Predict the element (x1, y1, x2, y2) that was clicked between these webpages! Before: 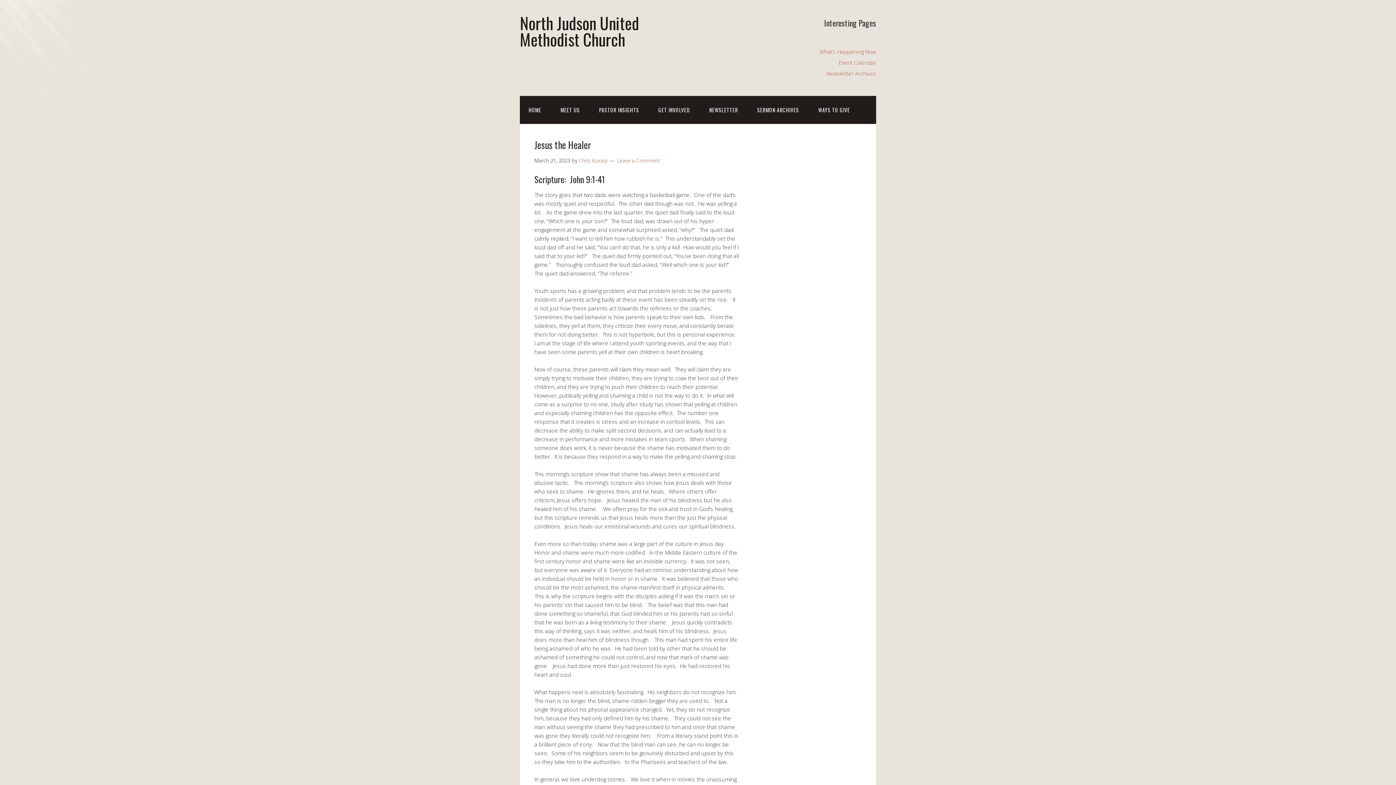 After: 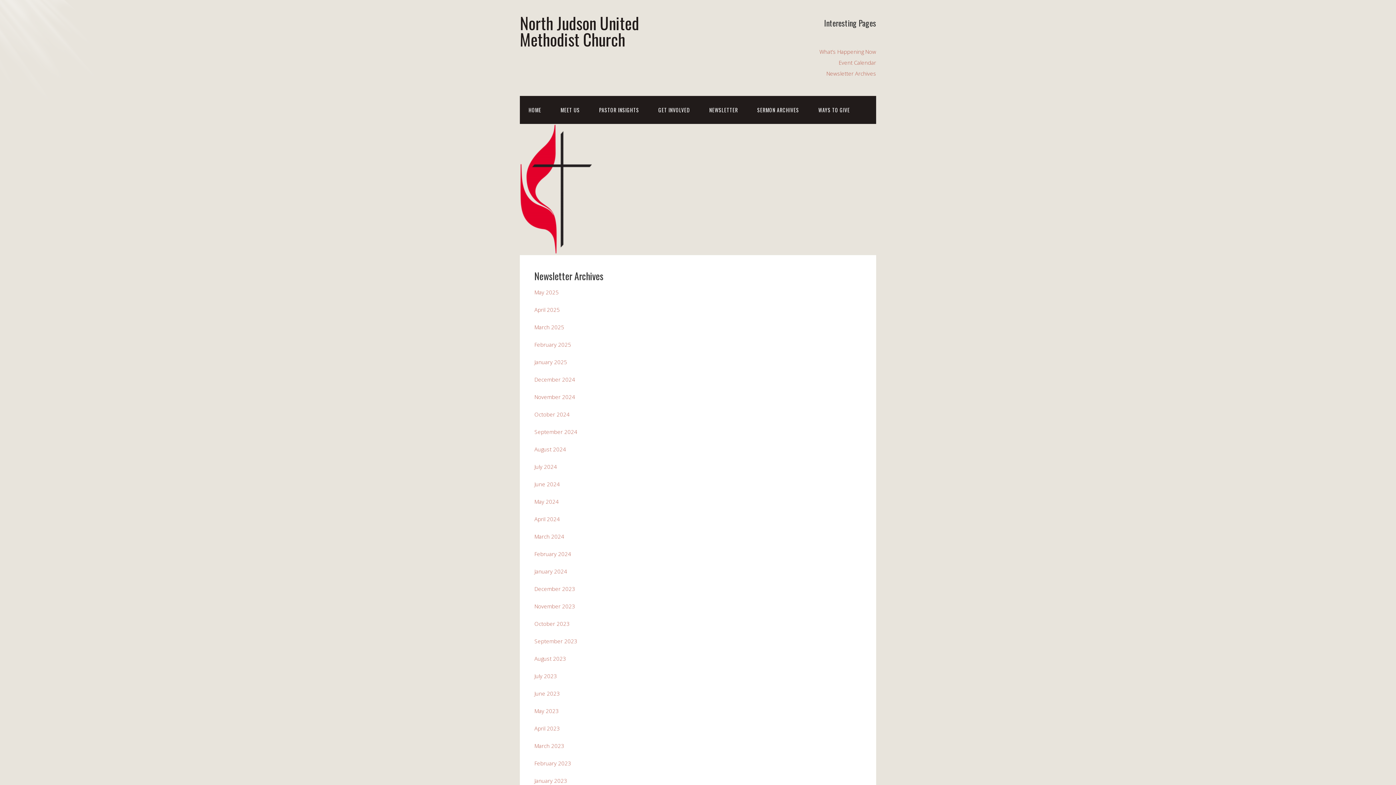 Action: bbox: (826, 69, 876, 77) label: Newsletter Archives